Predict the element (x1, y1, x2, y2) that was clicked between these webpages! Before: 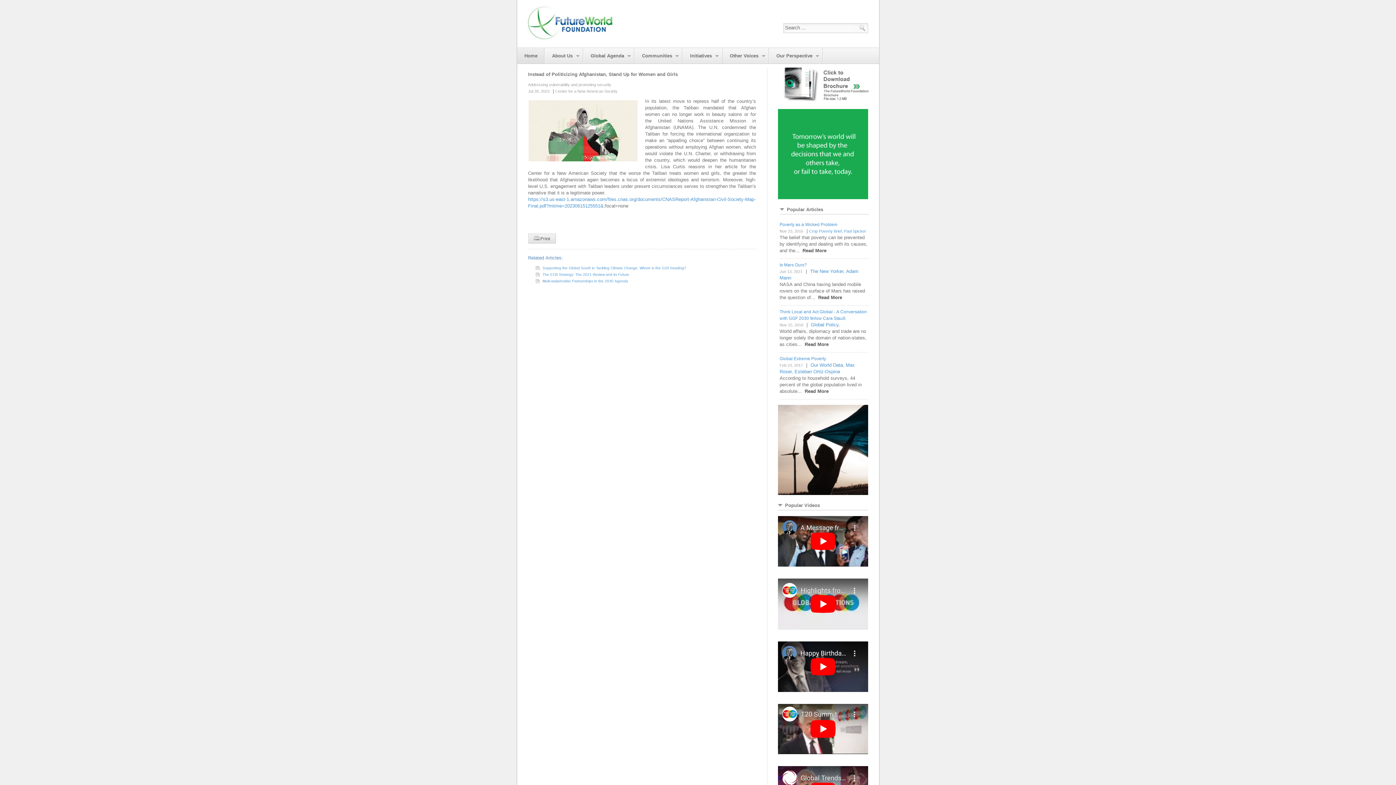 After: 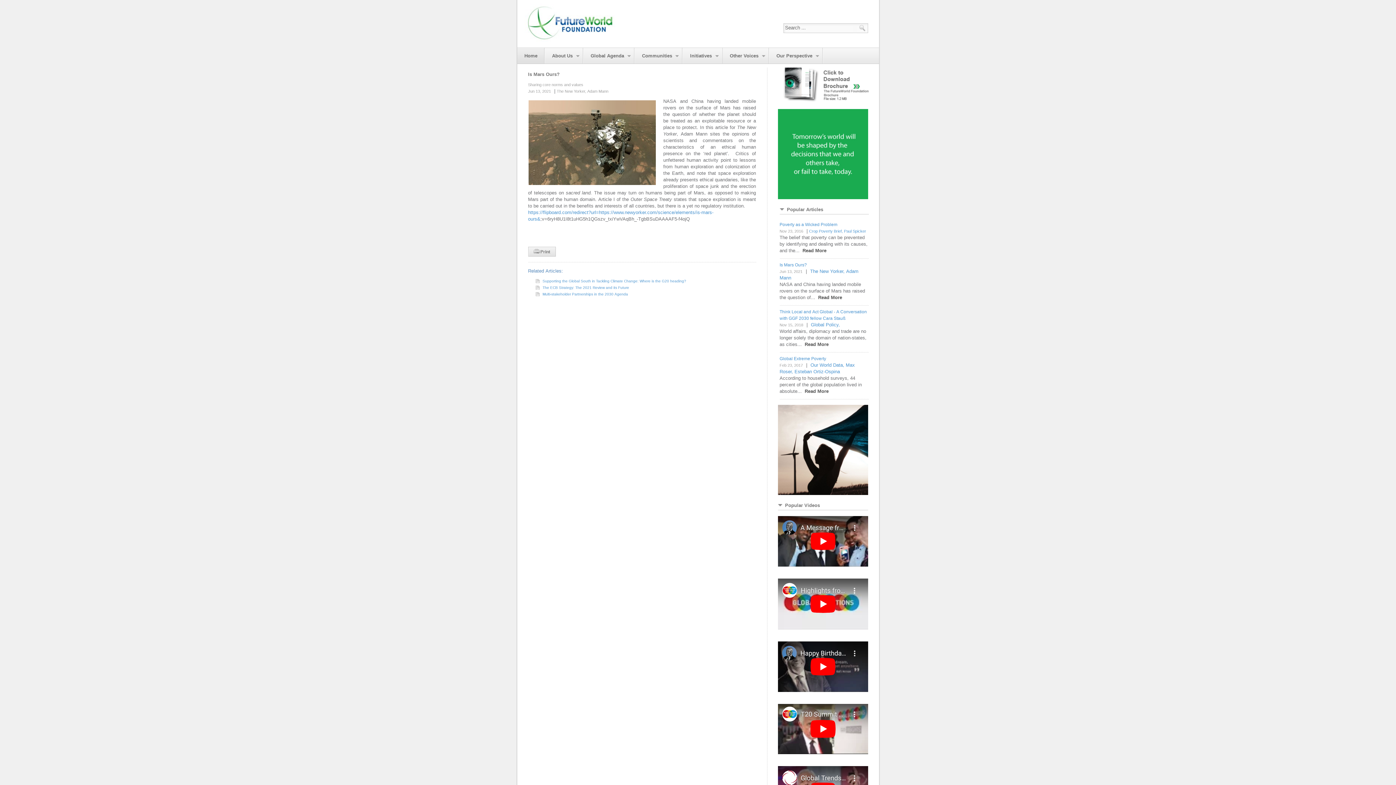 Action: label: Read More bbox: (818, 294, 842, 300)